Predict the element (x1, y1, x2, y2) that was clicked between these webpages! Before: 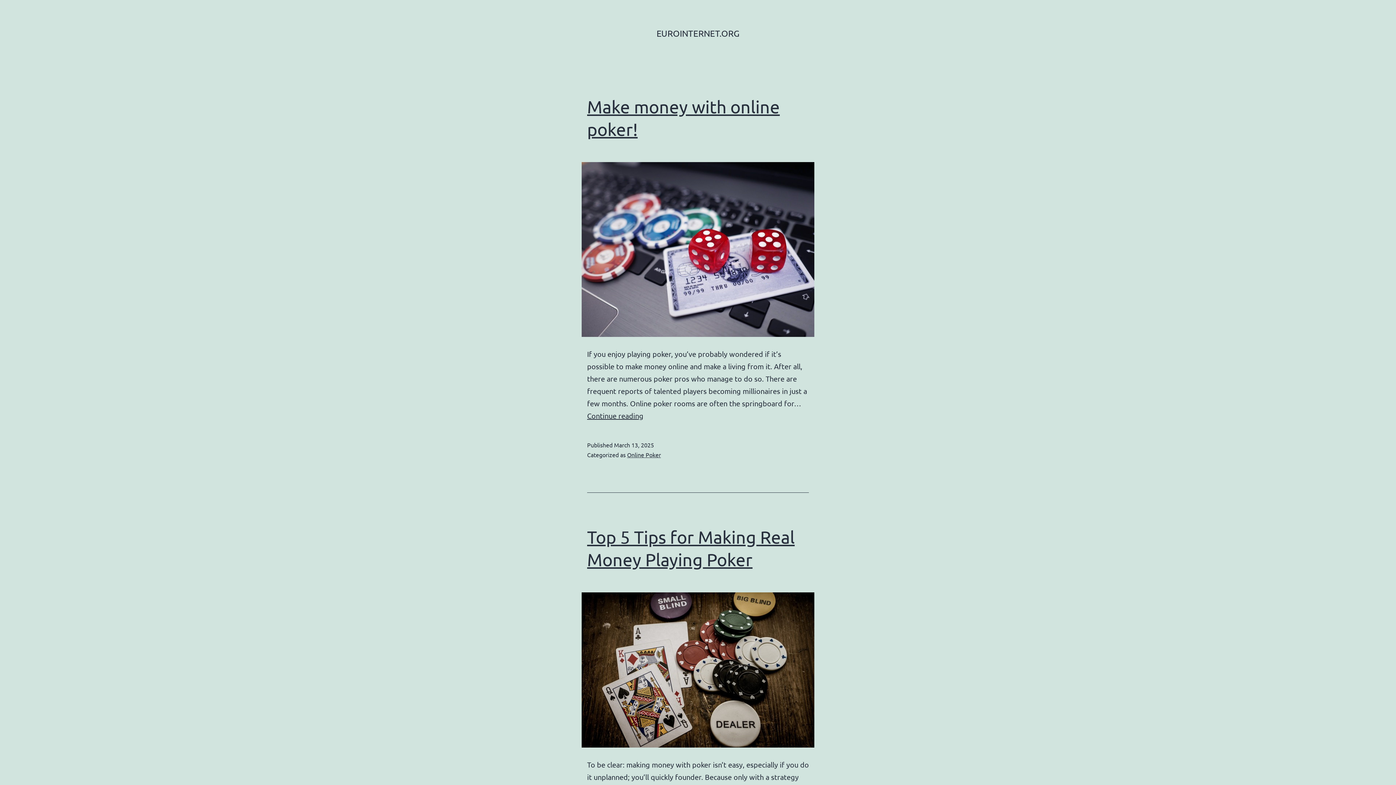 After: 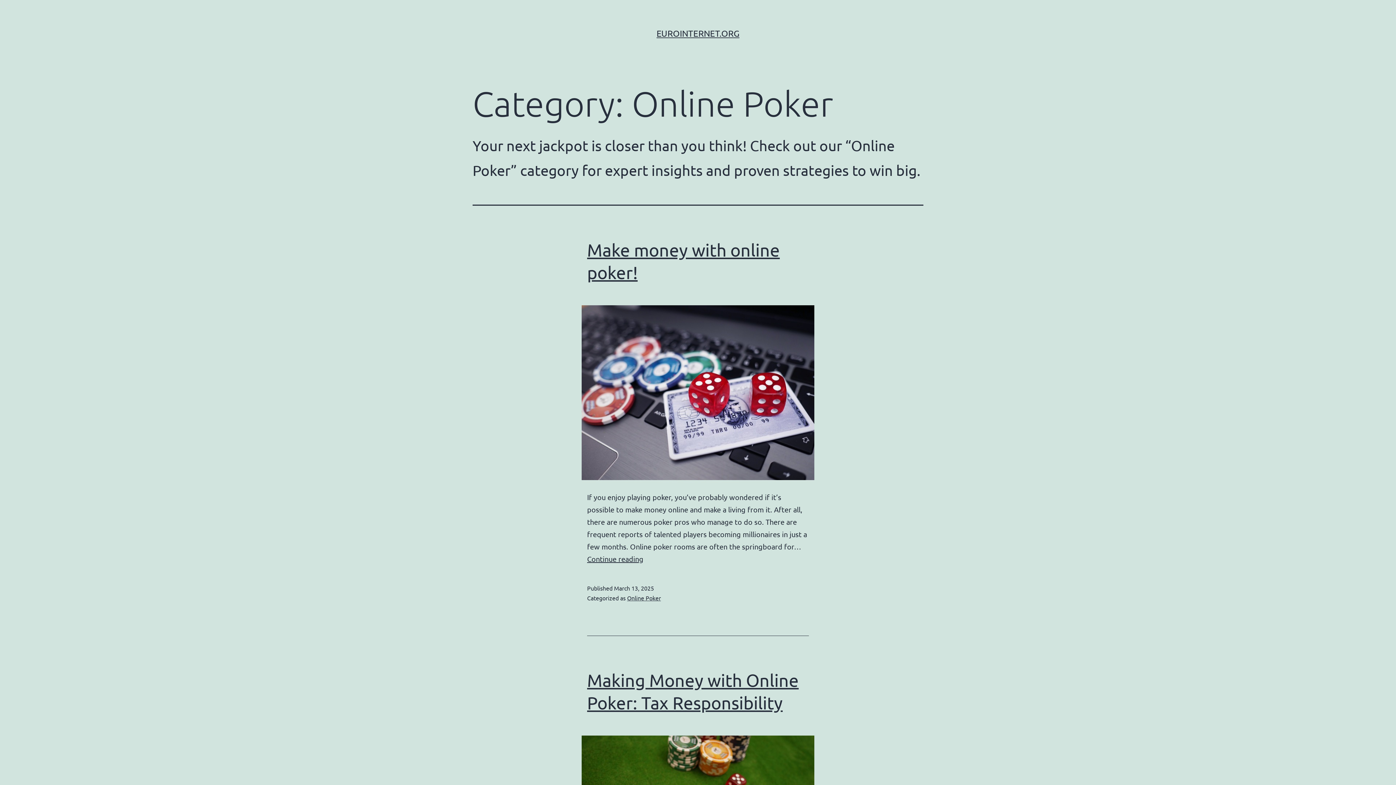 Action: label: Online Poker bbox: (627, 451, 661, 458)